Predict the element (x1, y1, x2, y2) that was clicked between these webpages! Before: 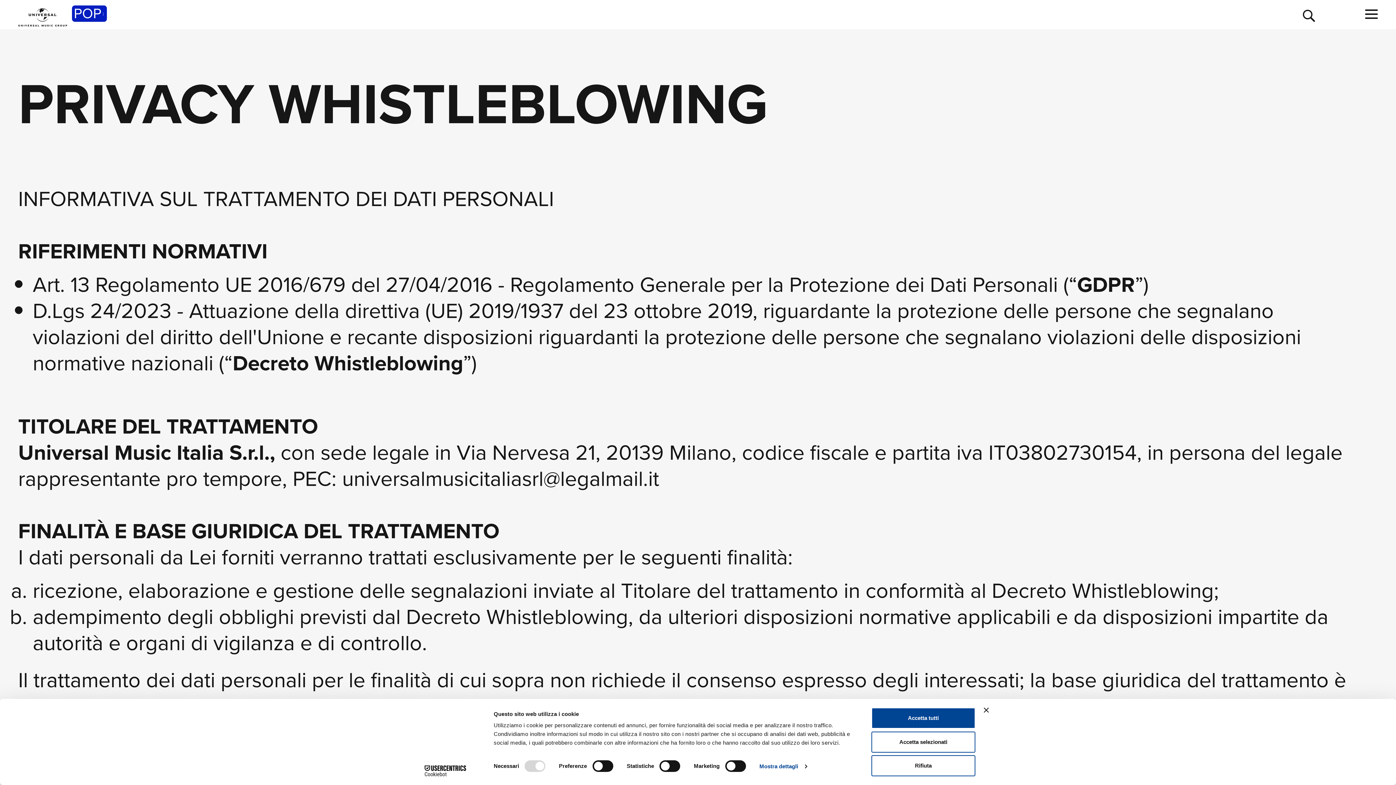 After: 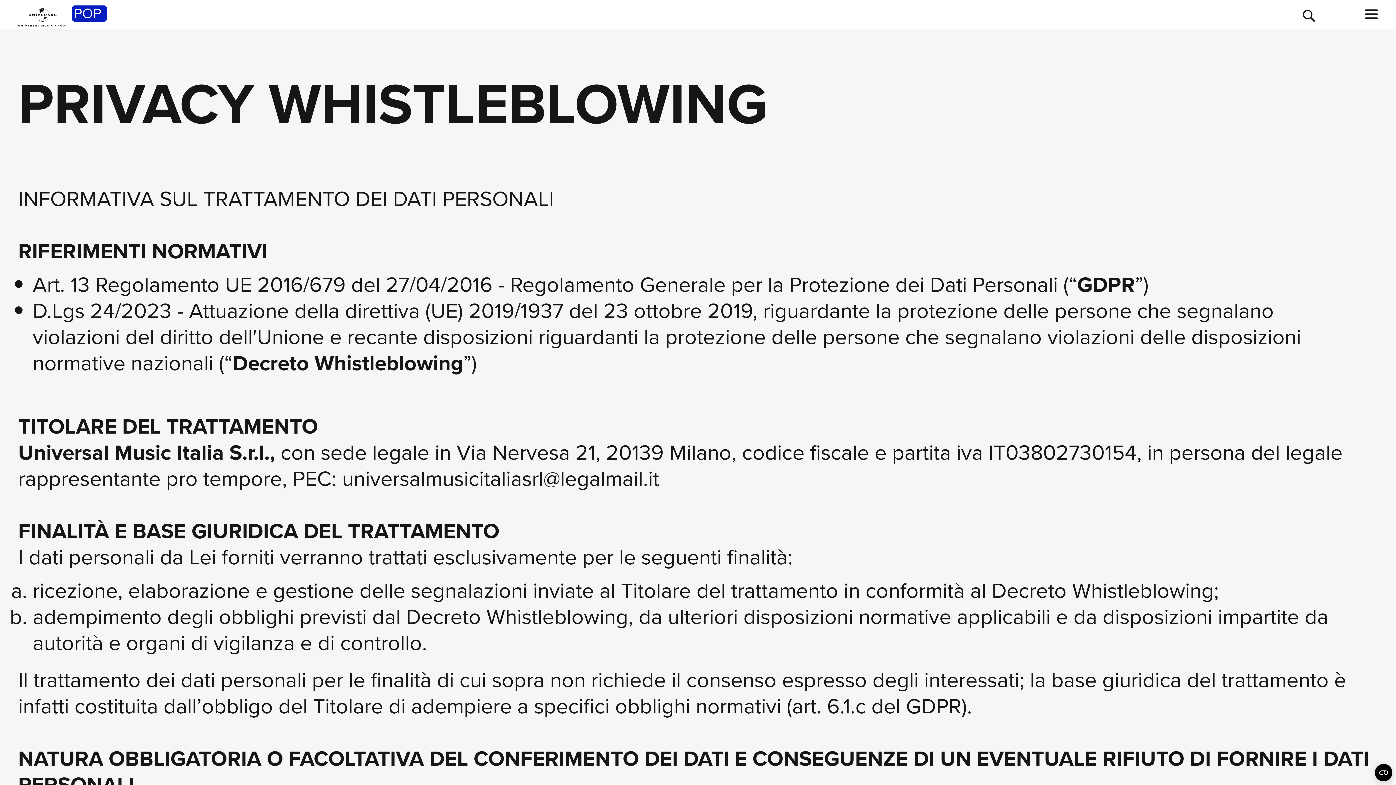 Action: bbox: (871, 708, 975, 729) label: Accetta tutti